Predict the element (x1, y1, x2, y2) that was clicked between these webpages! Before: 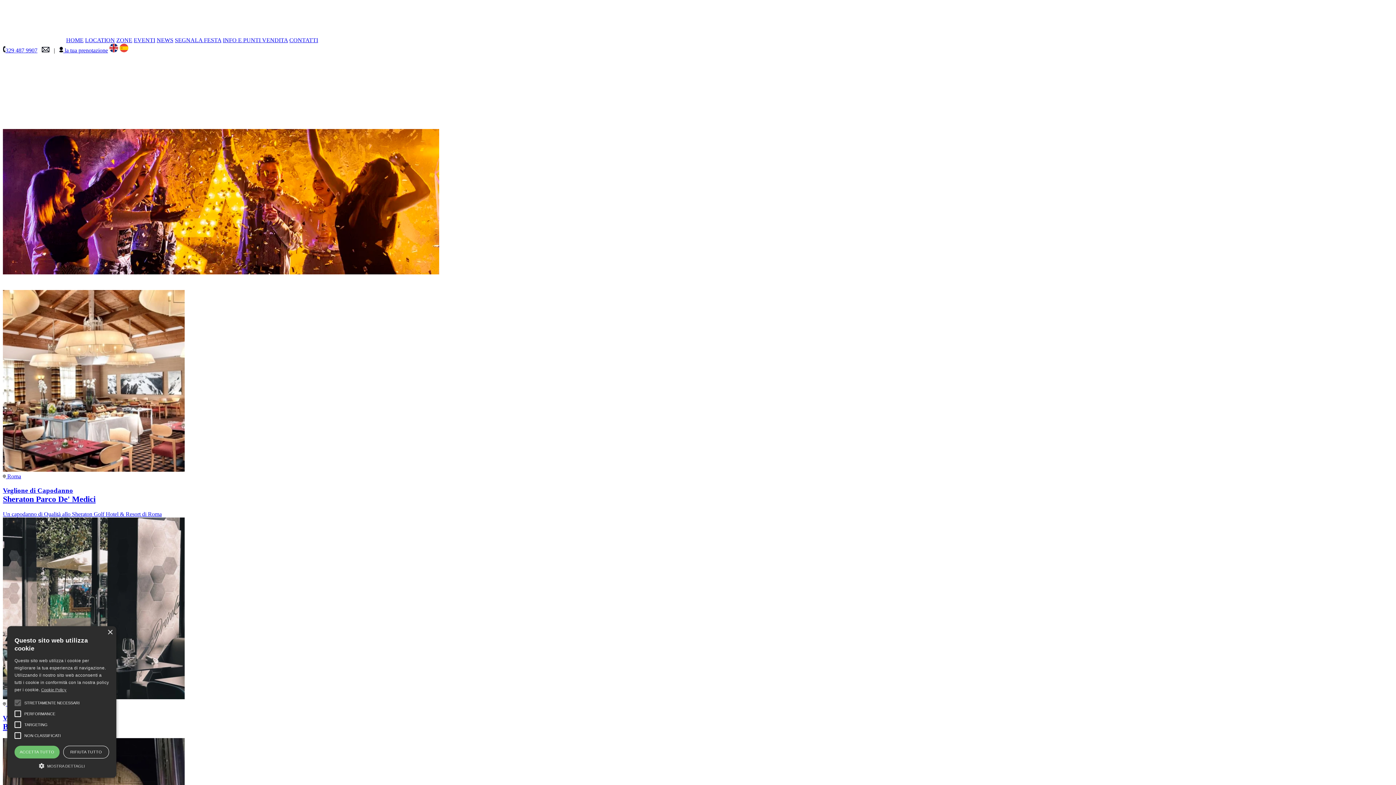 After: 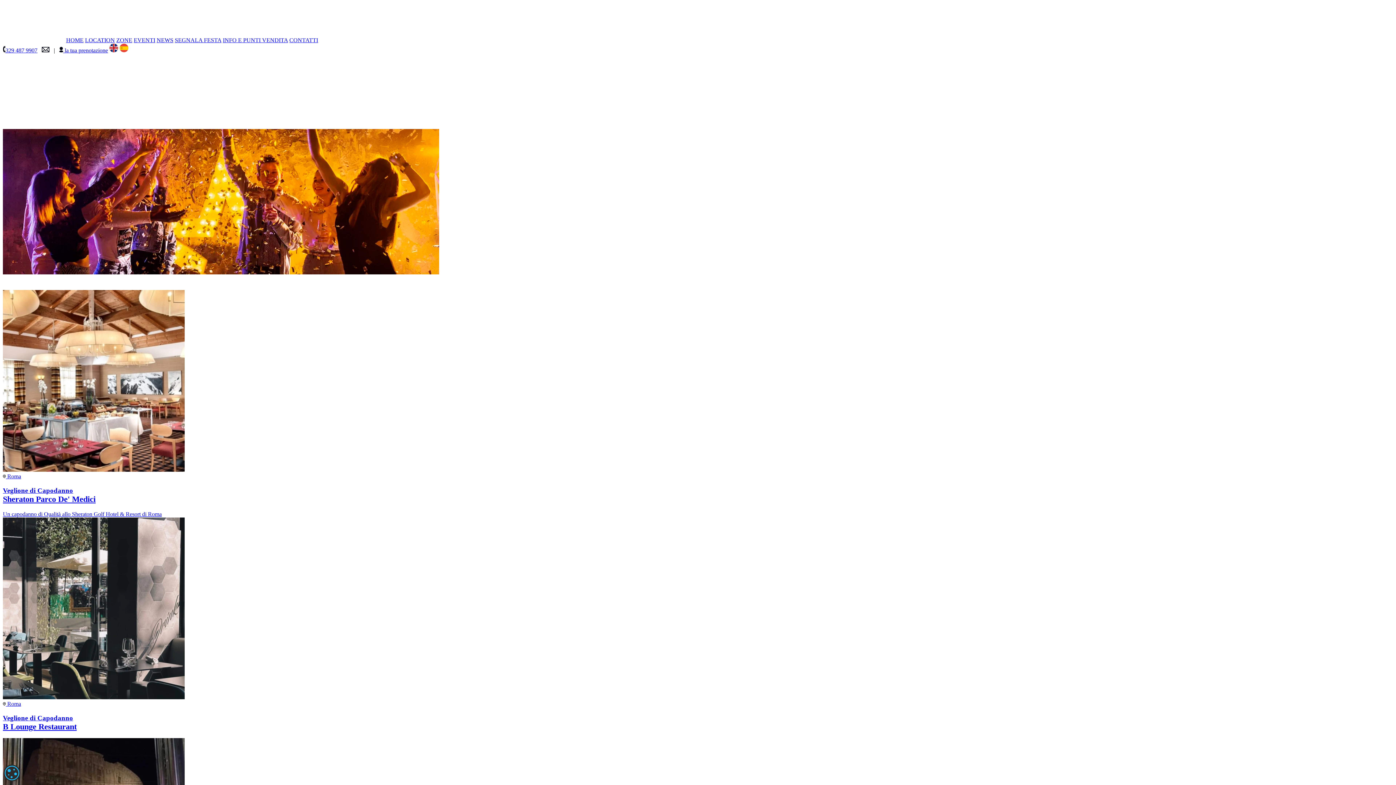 Action: bbox: (63, 746, 109, 758) label: RIFIUTA TUTTO